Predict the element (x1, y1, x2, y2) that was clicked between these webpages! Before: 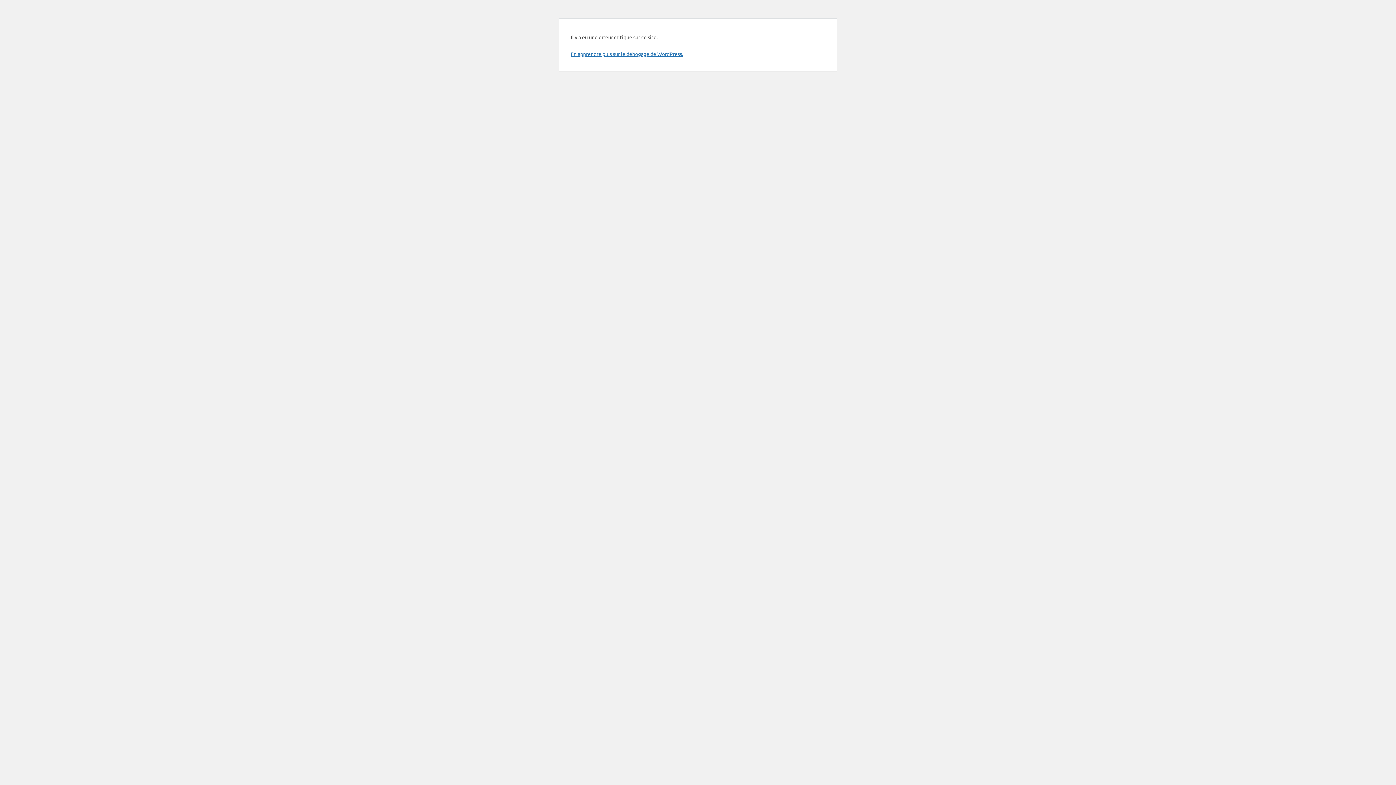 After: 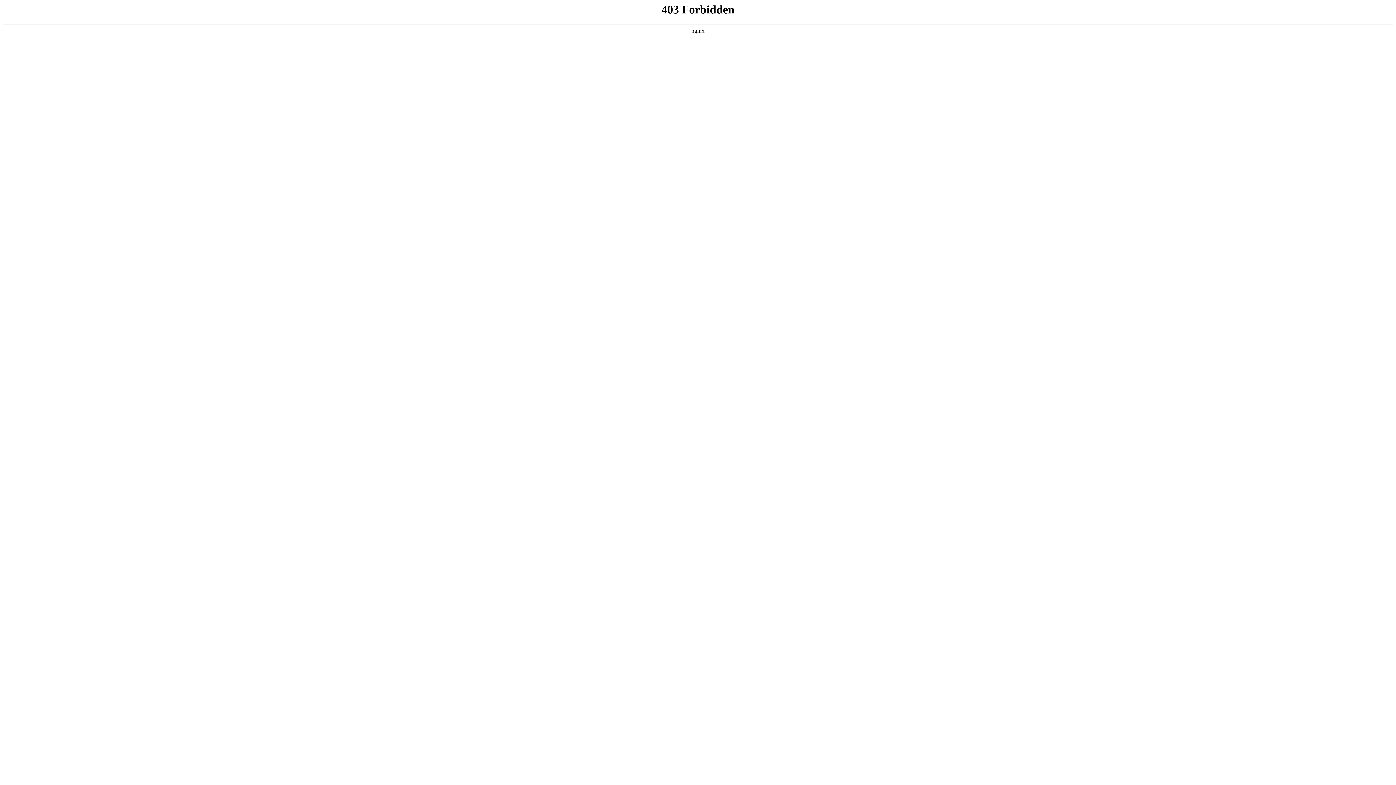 Action: bbox: (570, 50, 683, 57) label: En apprendre plus sur le débogage de WordPress.